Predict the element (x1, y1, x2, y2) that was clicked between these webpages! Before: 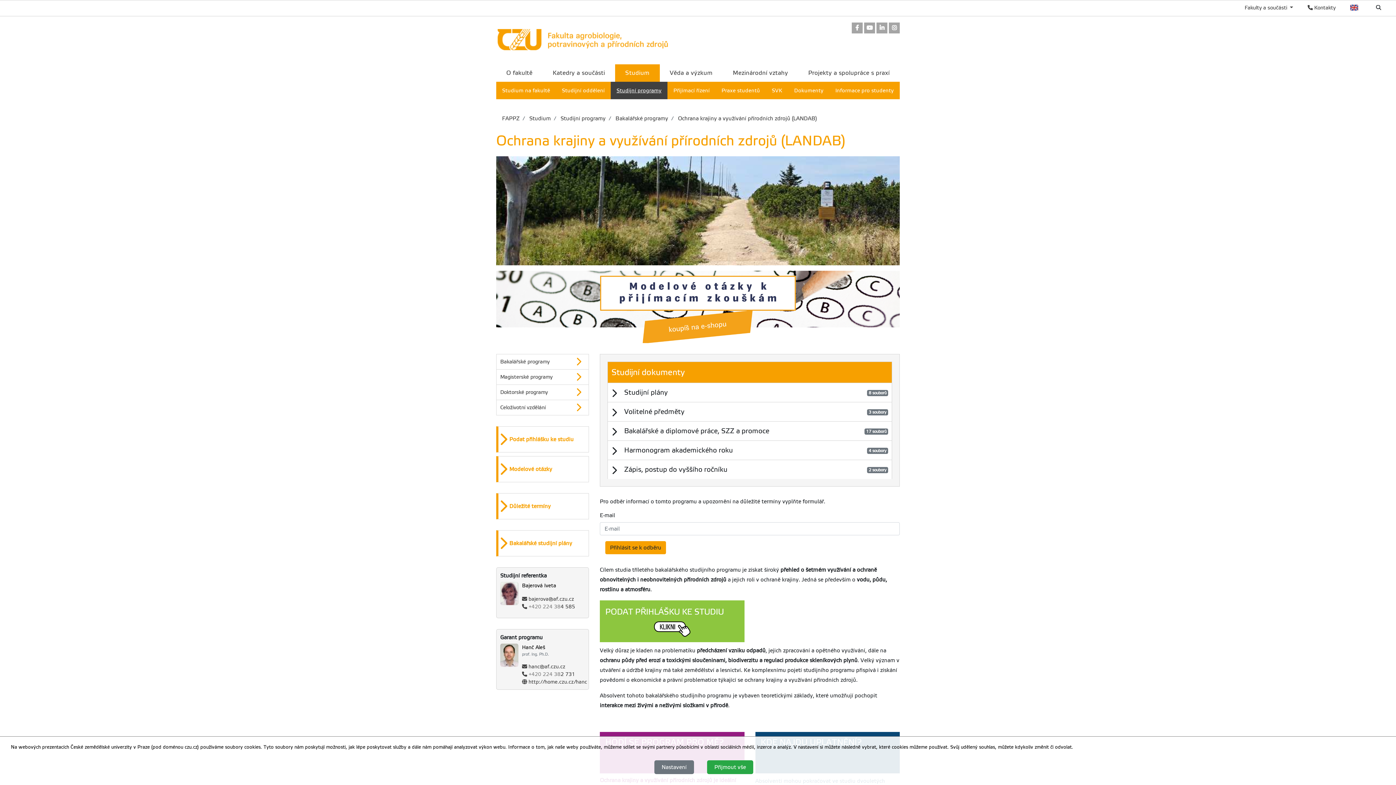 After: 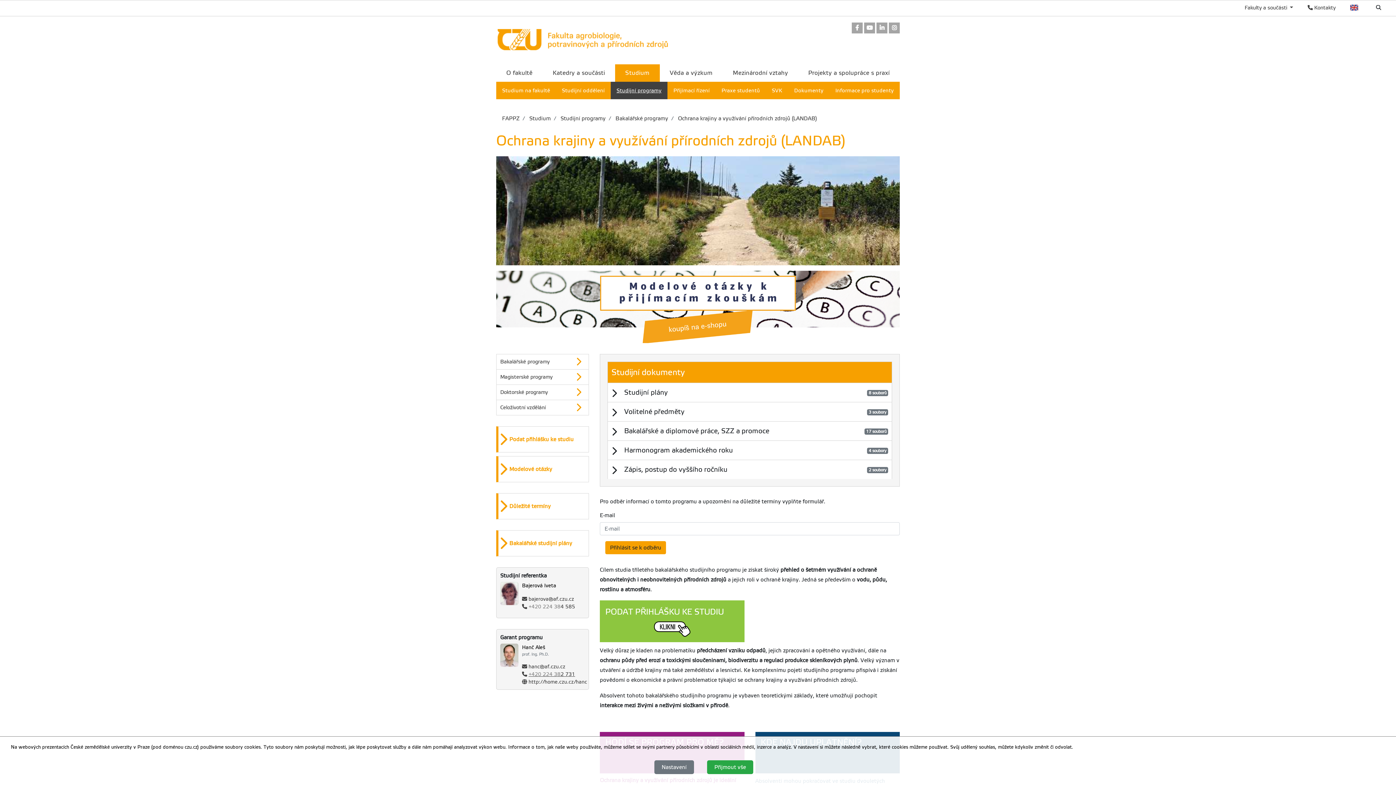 Action: bbox: (528, 671, 575, 677) label: +420 224 382 731